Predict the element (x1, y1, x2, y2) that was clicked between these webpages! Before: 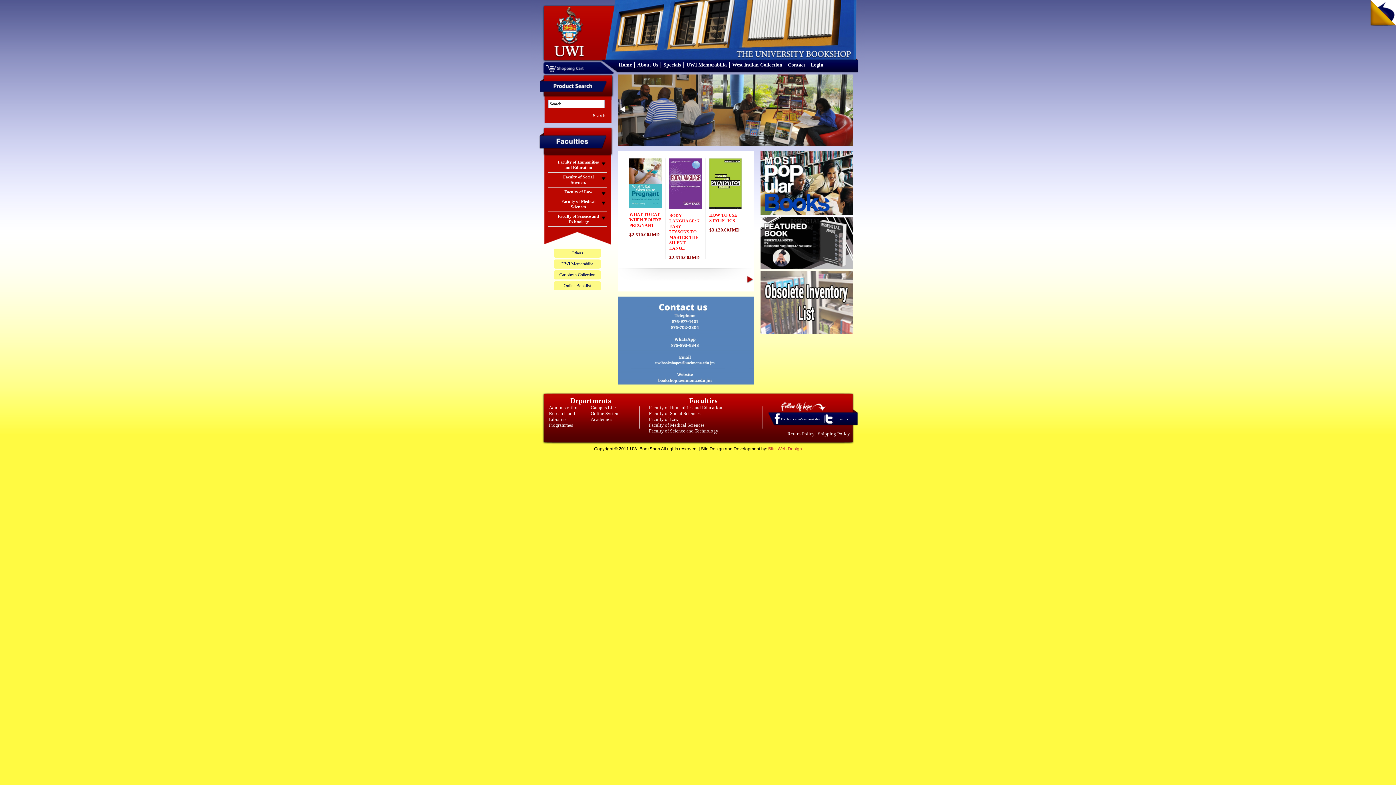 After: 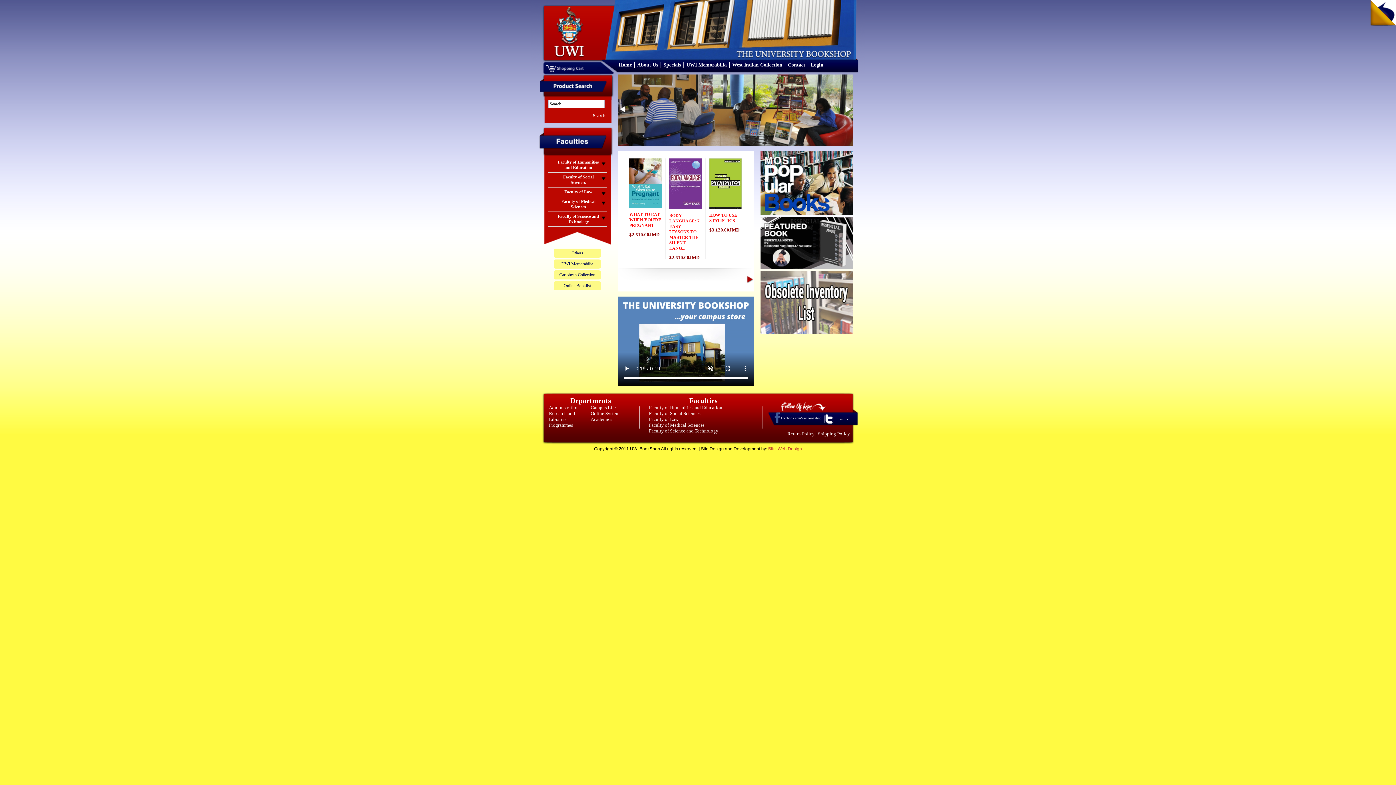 Action: label: Facebook.com/uwibookshop bbox: (773, 420, 781, 426)